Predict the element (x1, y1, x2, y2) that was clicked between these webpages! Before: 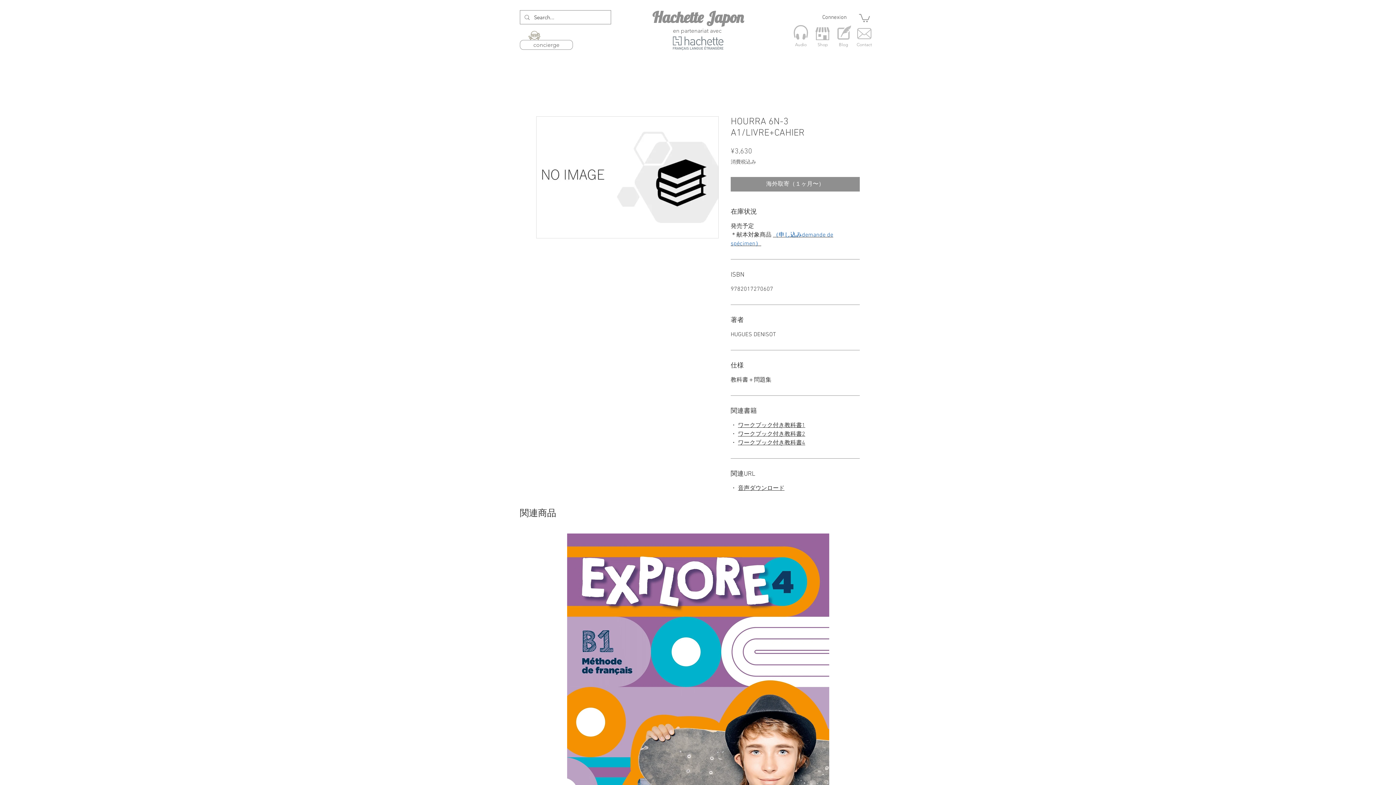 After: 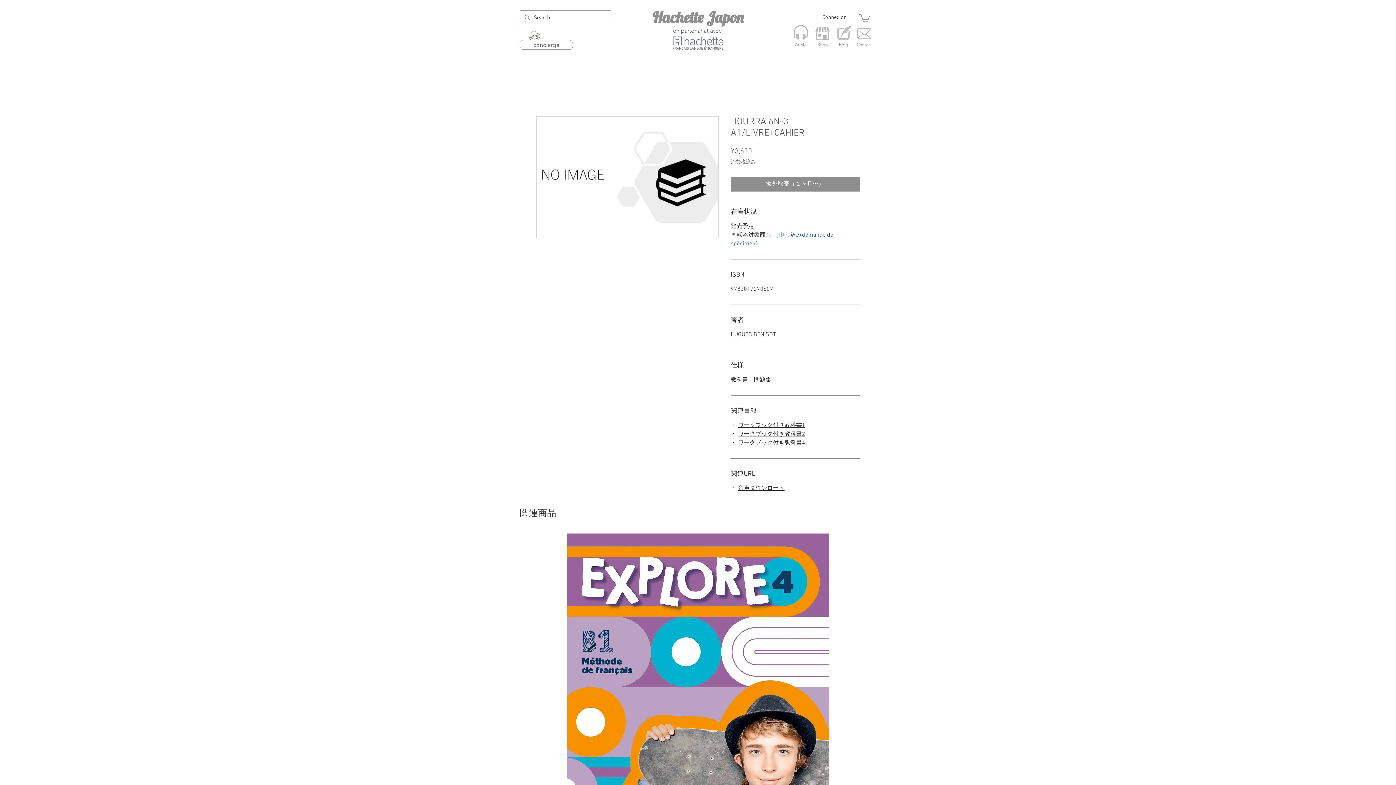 Action: bbox: (673, 35, 723, 50)